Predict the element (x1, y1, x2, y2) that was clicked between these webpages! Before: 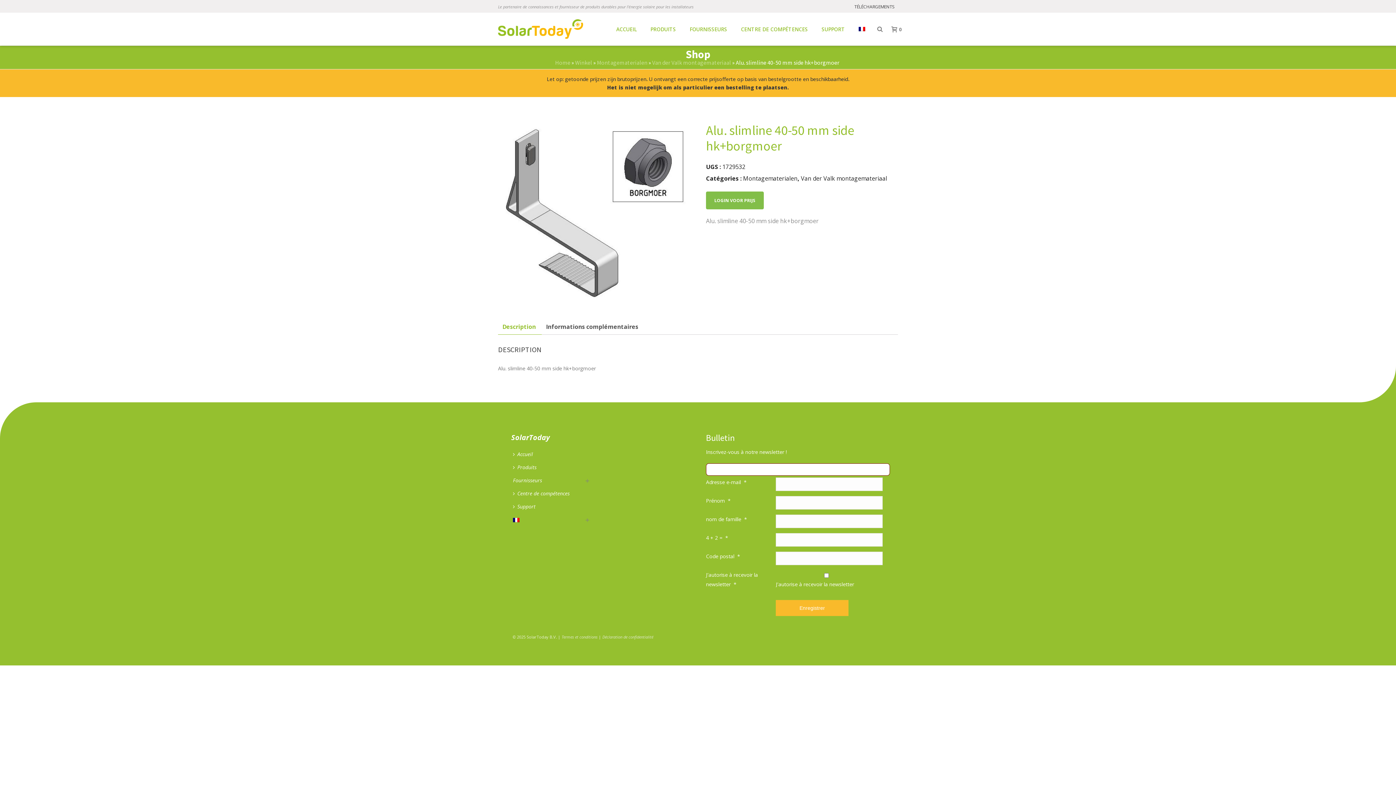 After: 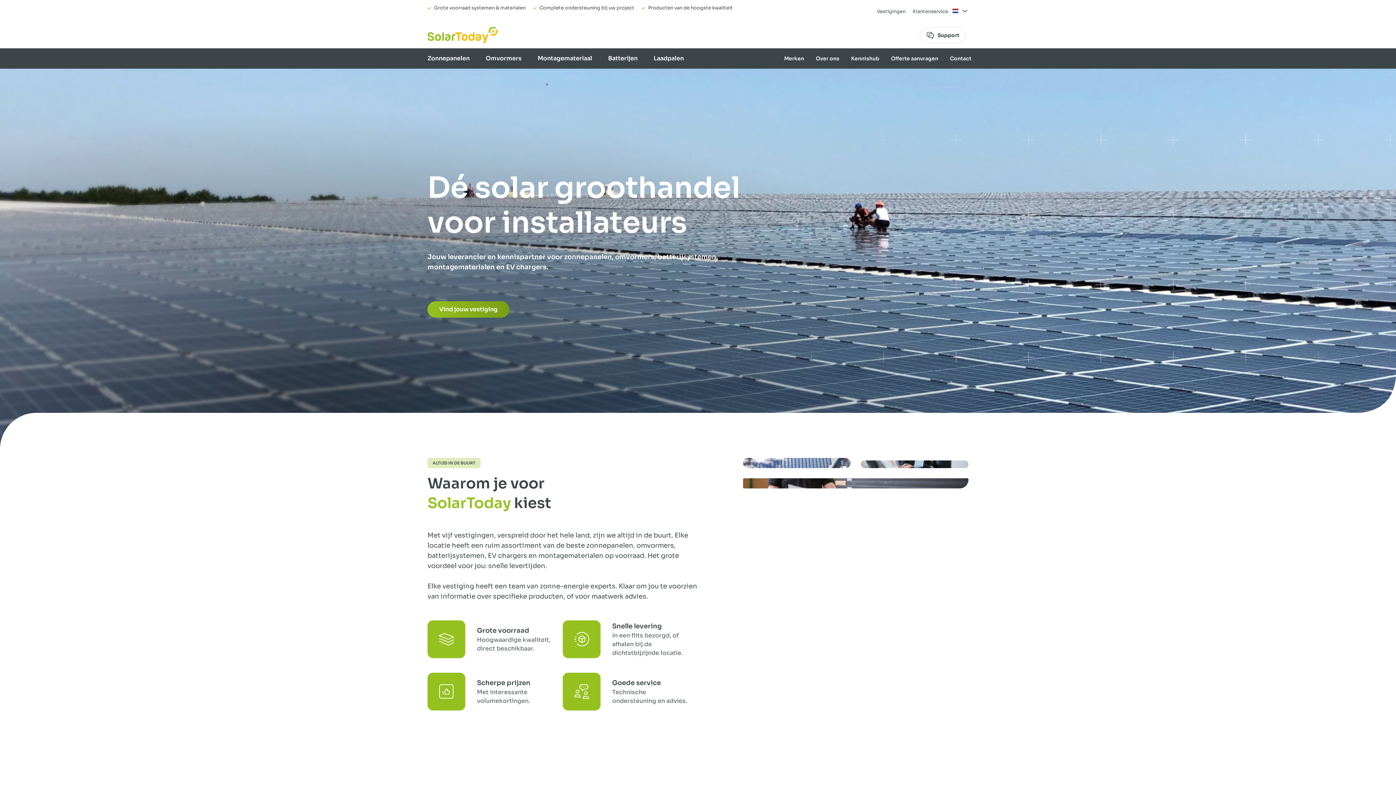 Action: label:  0 bbox: (884, 25, 905, 33)